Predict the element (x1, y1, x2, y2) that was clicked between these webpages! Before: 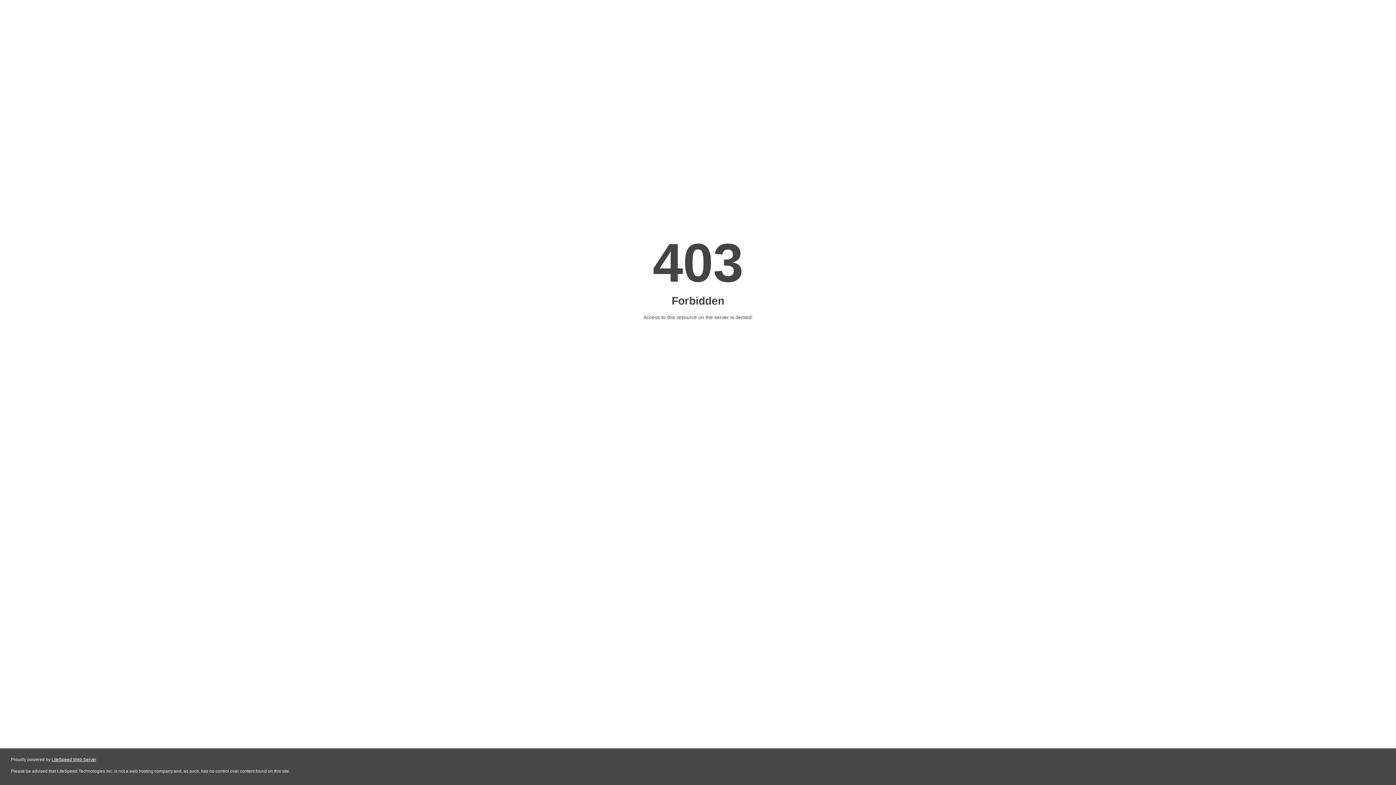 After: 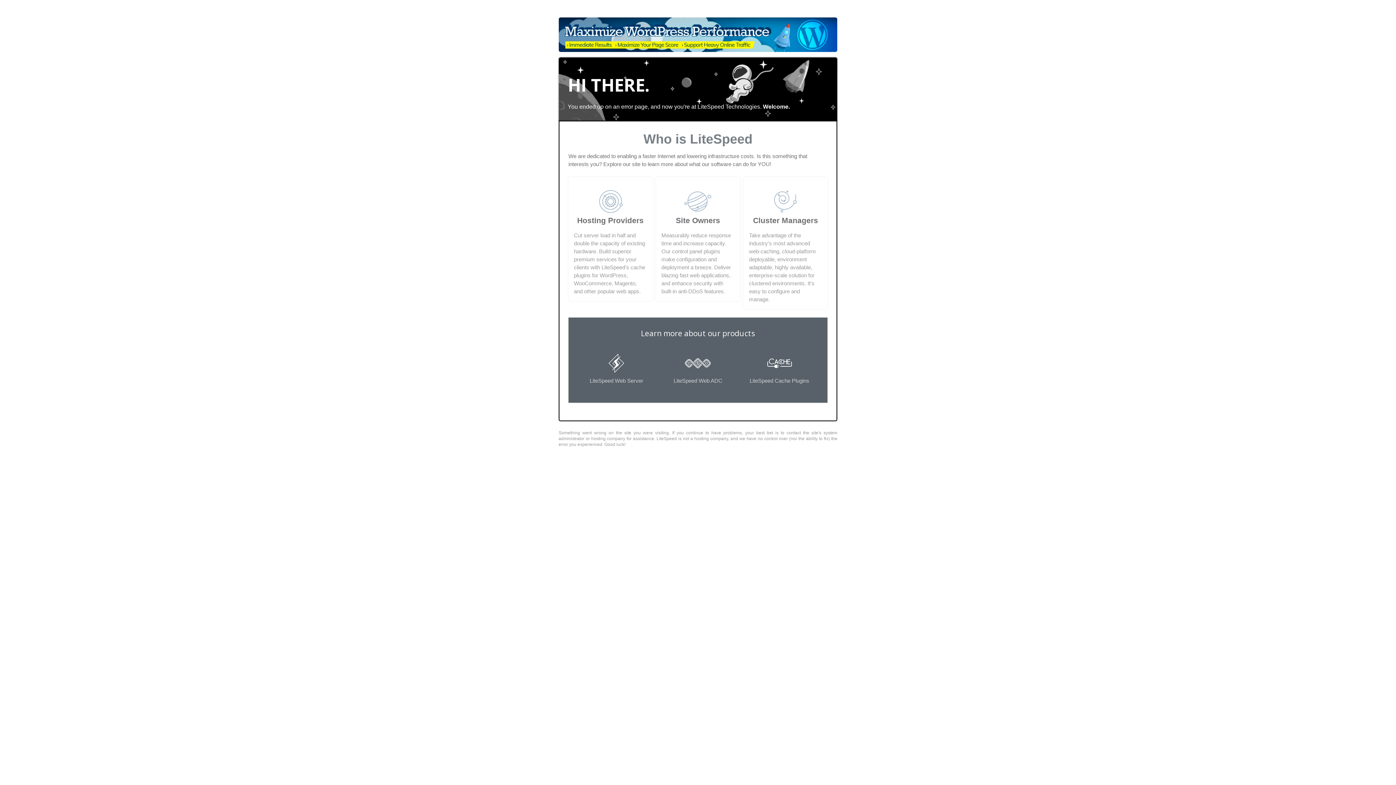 Action: bbox: (51, 757, 96, 762) label: LiteSpeed Web Server